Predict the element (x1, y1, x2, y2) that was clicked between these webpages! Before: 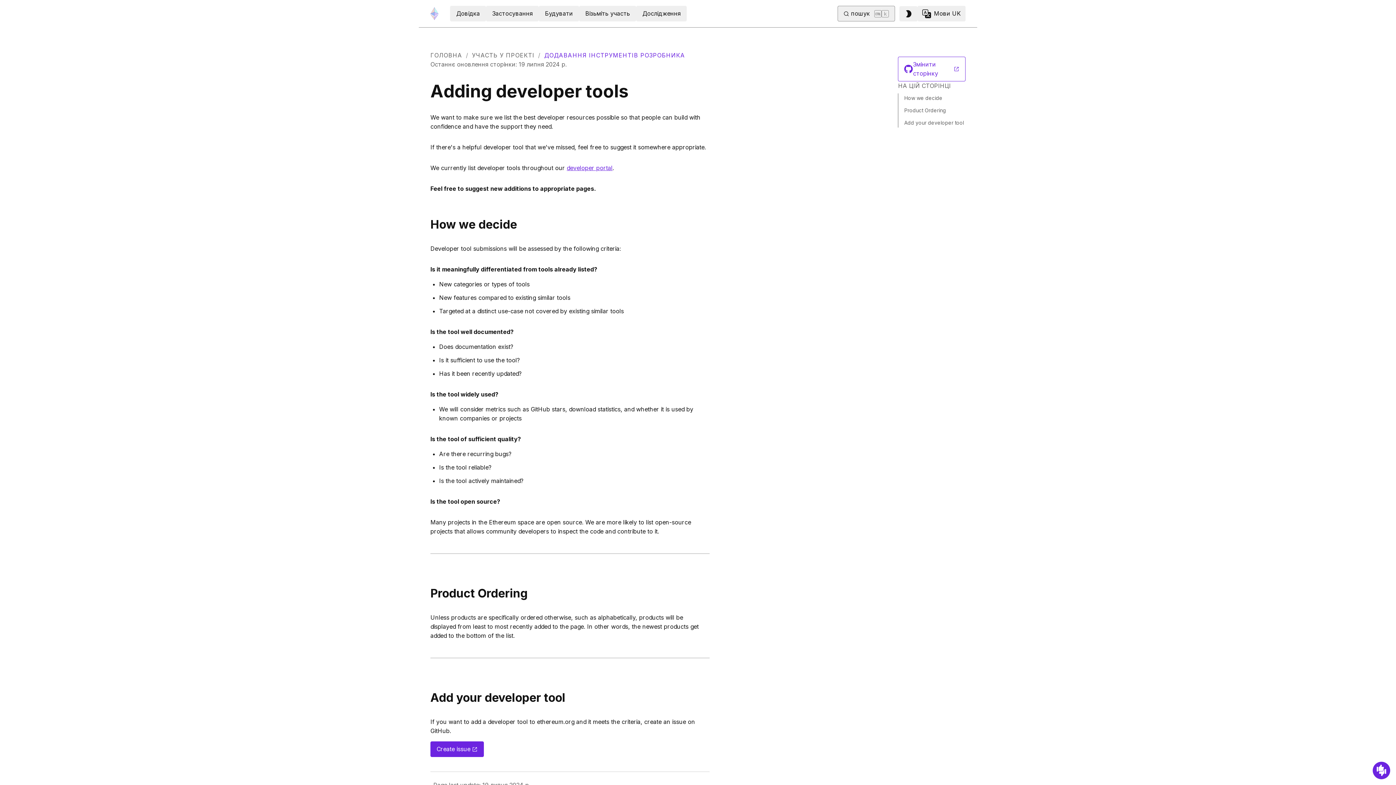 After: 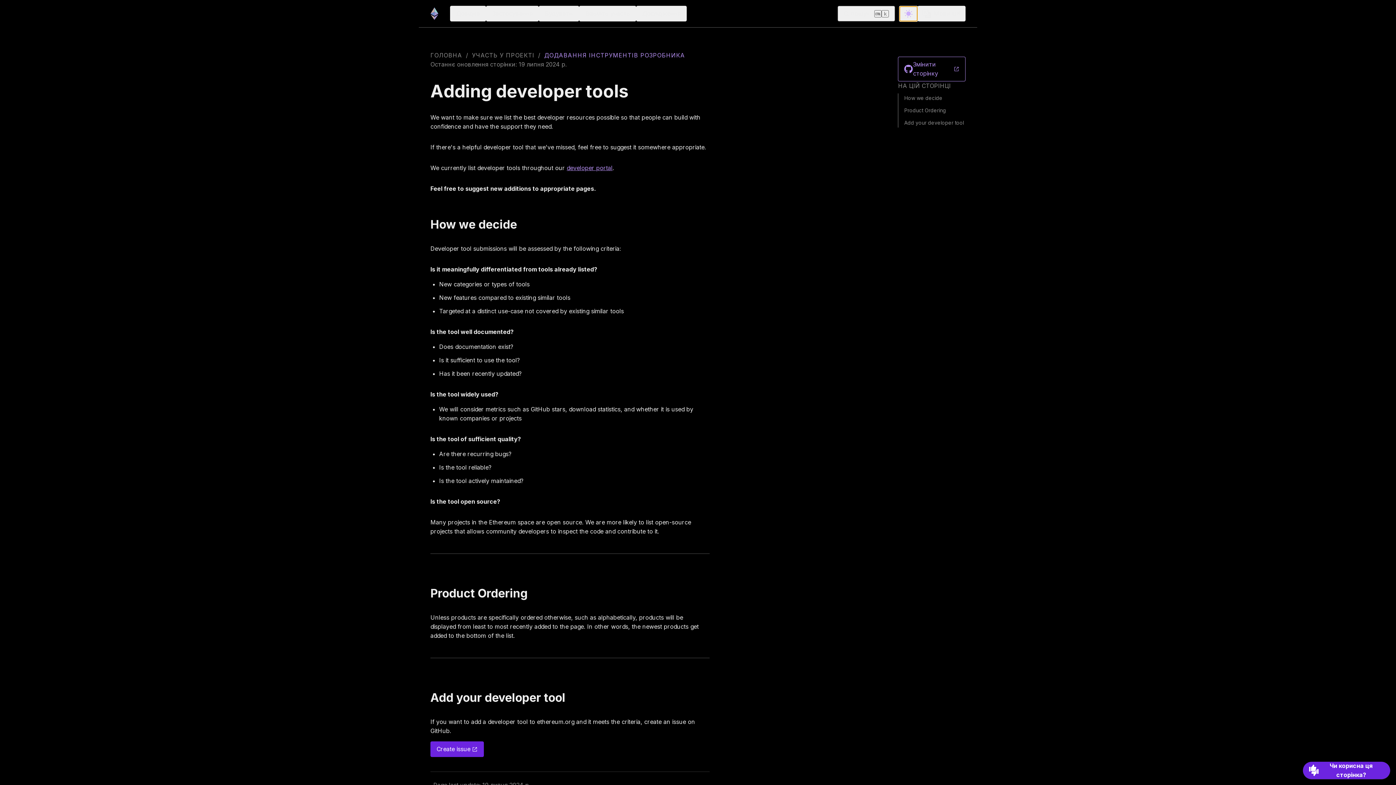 Action: label: Switch to Dark Theme bbox: (899, 6, 917, 21)